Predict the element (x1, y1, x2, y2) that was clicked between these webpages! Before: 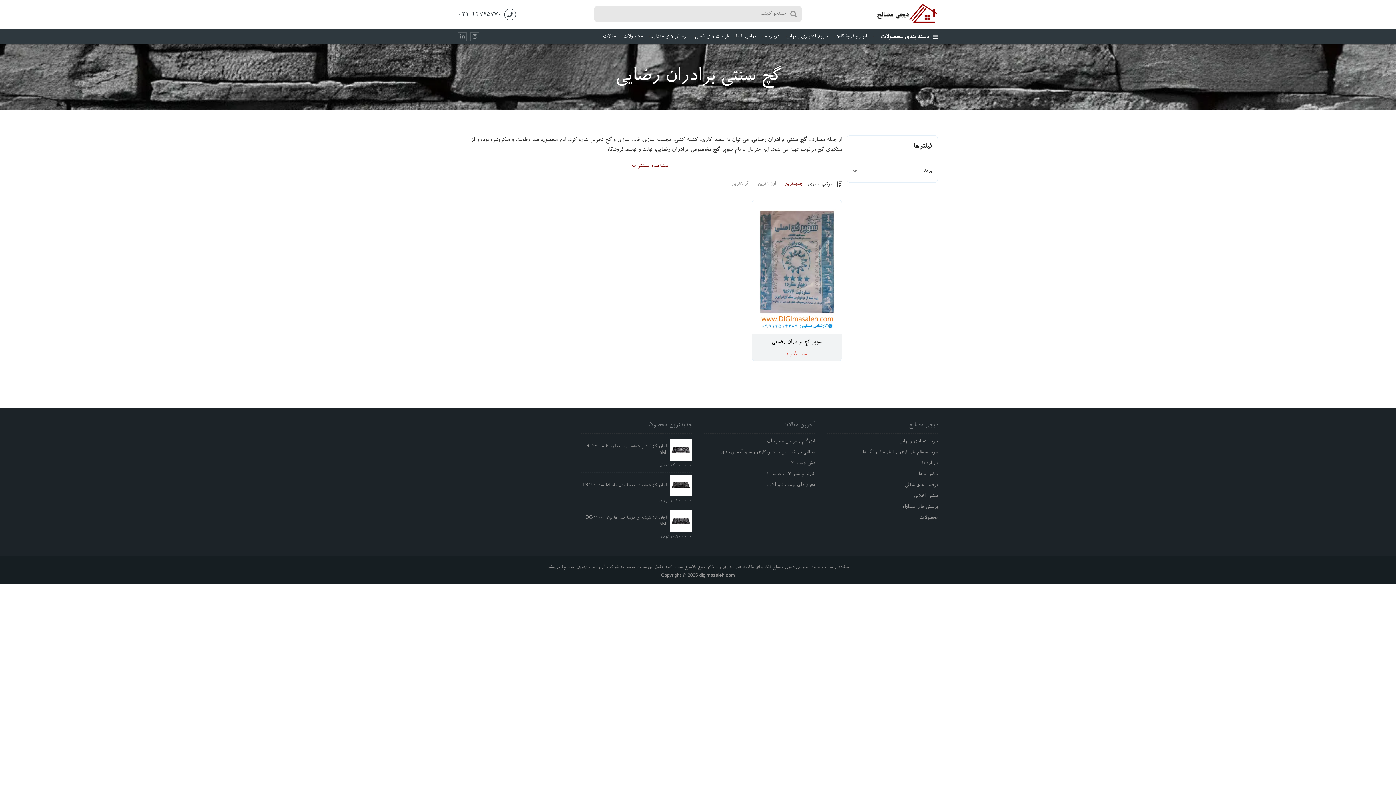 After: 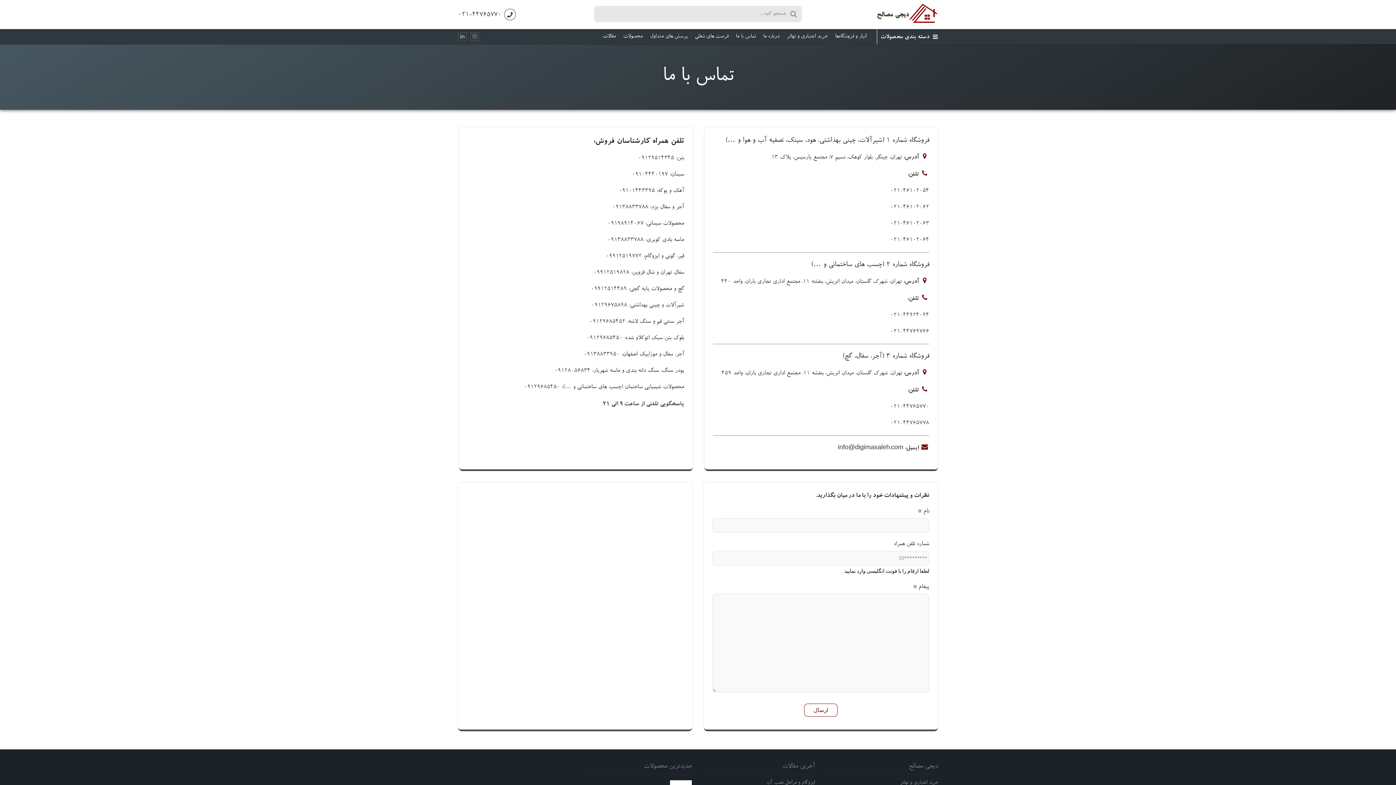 Action: label: تماس با ما bbox: (918, 471, 938, 477)